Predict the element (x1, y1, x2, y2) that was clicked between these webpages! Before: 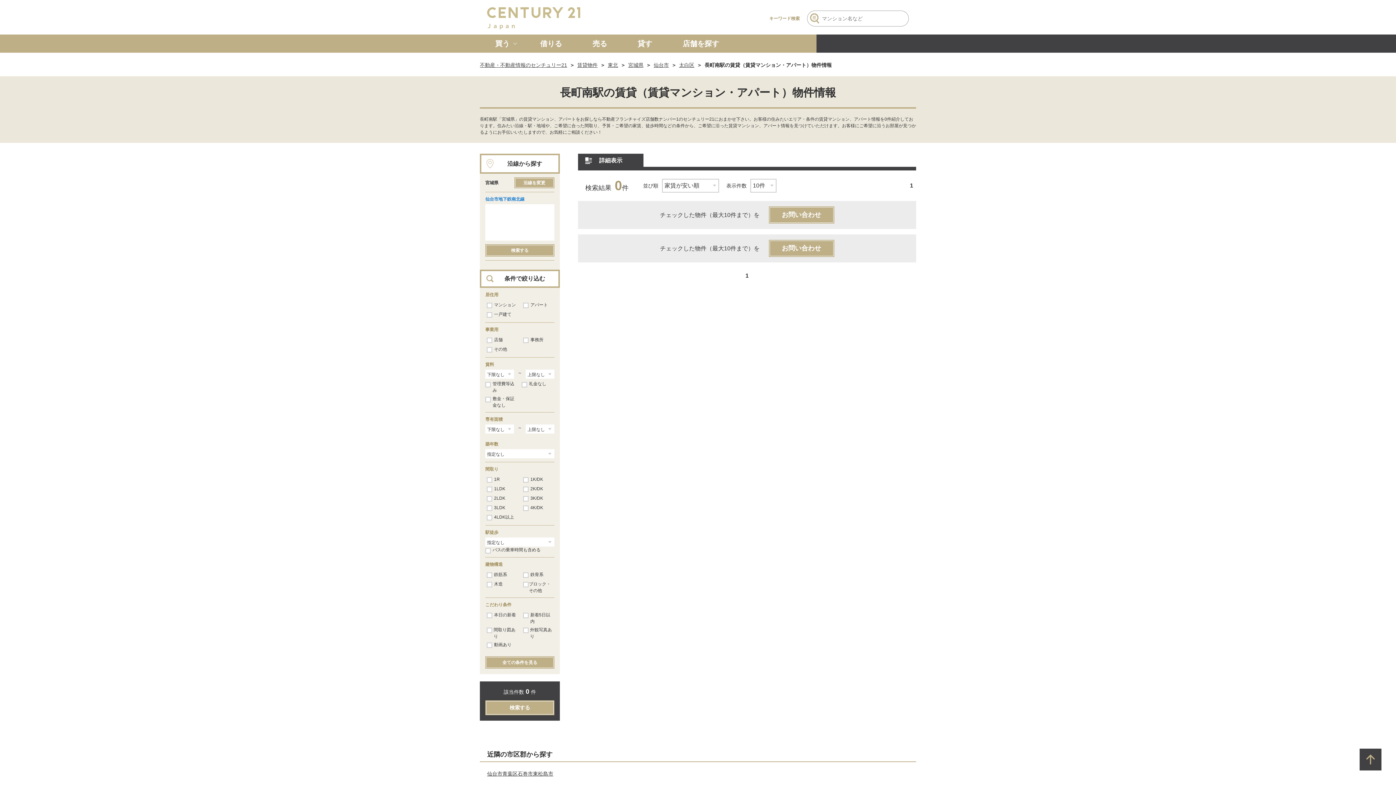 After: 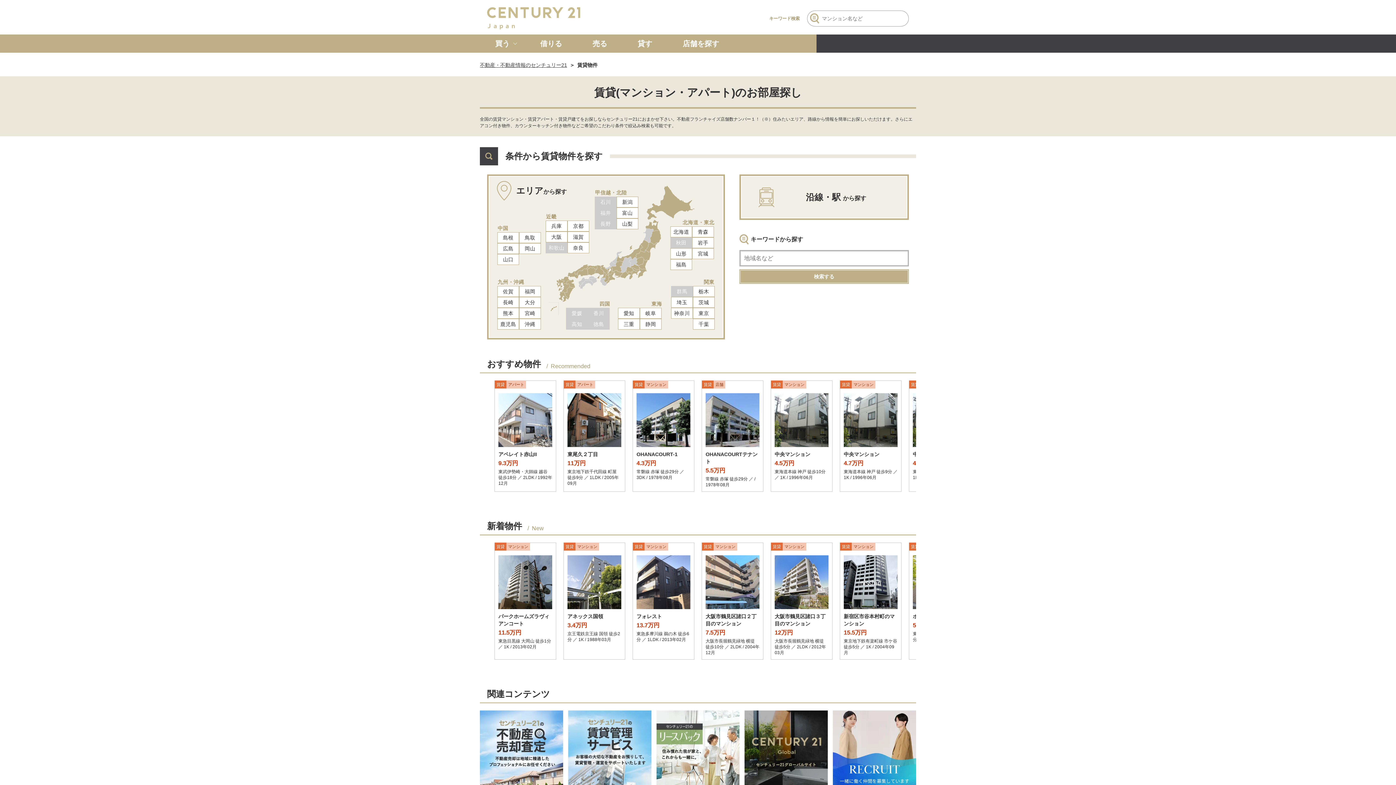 Action: label: 賃貸物件 bbox: (577, 61, 597, 69)